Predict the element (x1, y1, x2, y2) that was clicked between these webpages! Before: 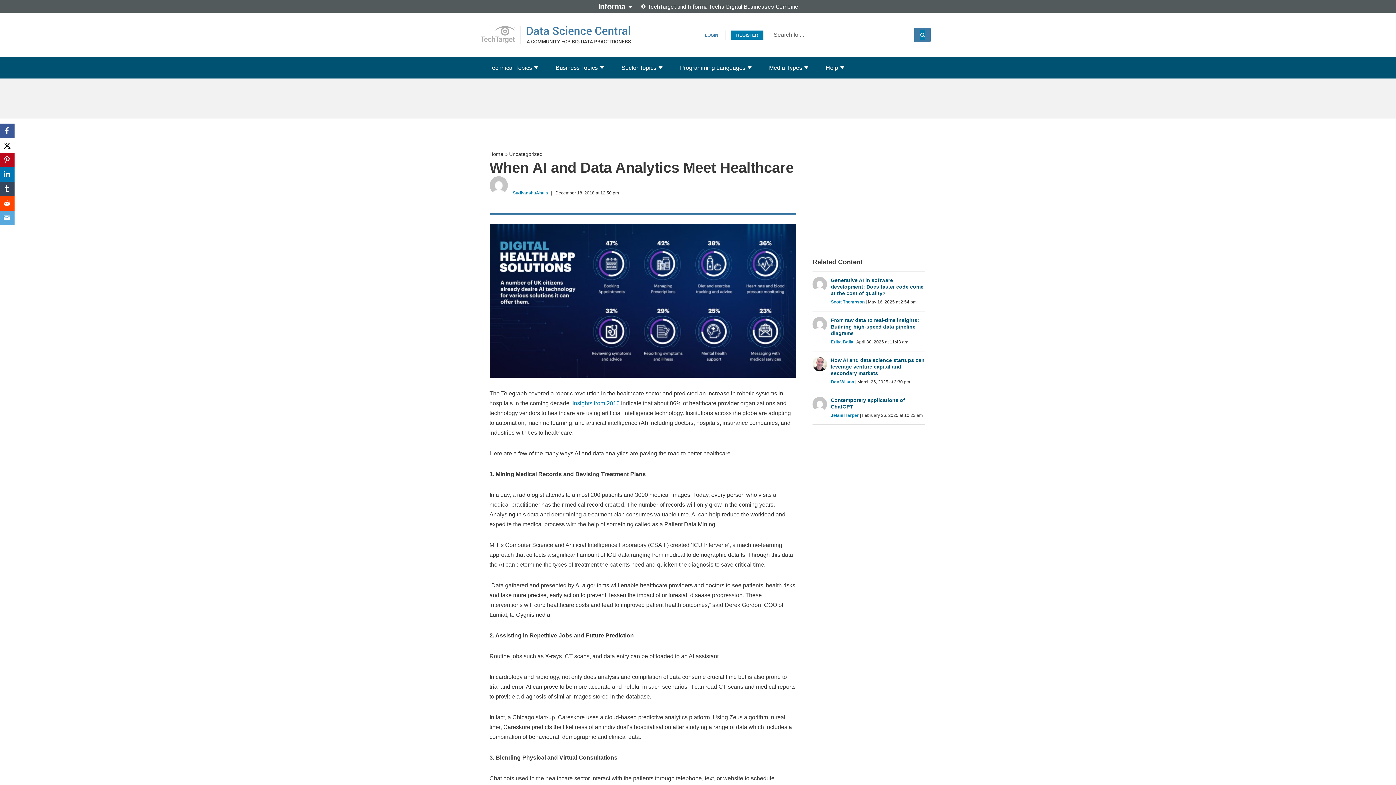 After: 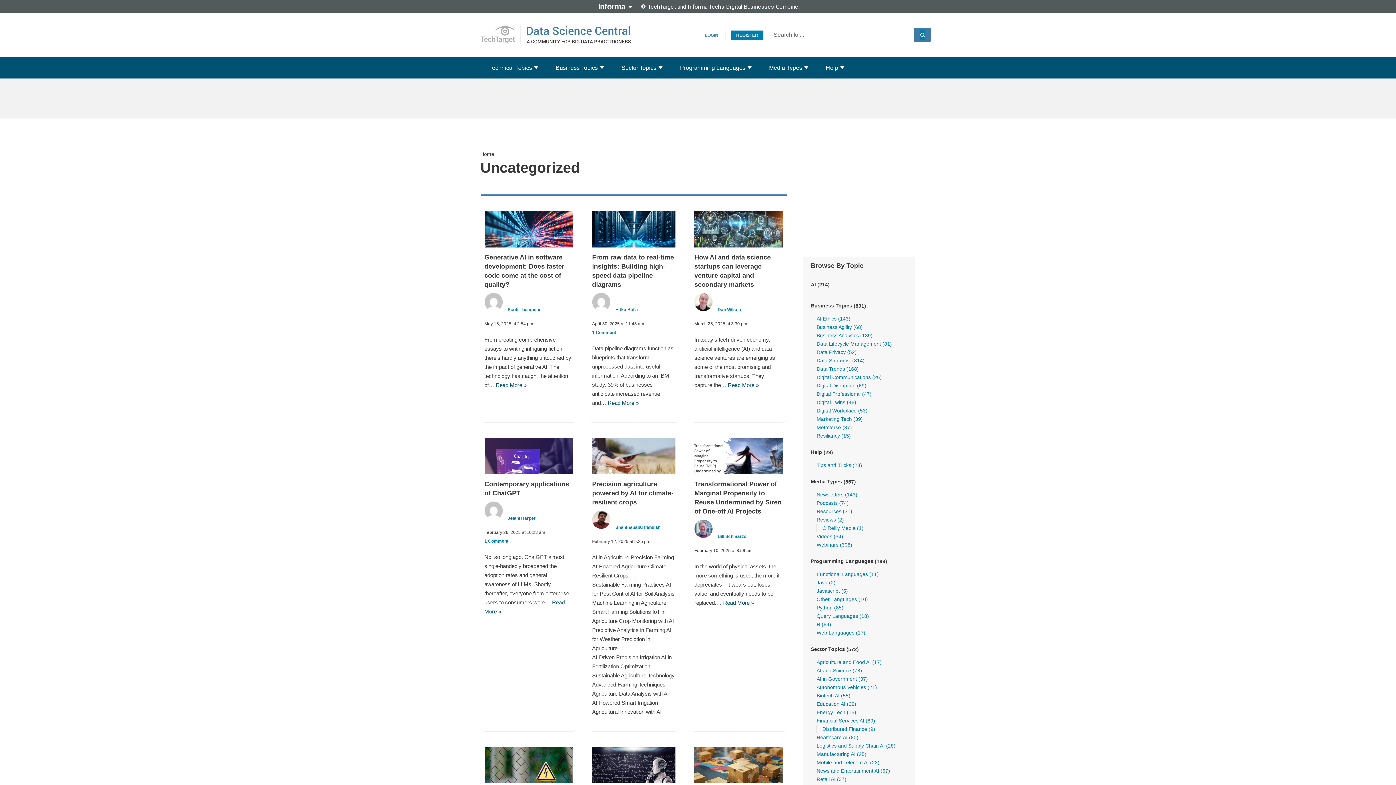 Action: bbox: (509, 151, 542, 157) label: Uncategorized